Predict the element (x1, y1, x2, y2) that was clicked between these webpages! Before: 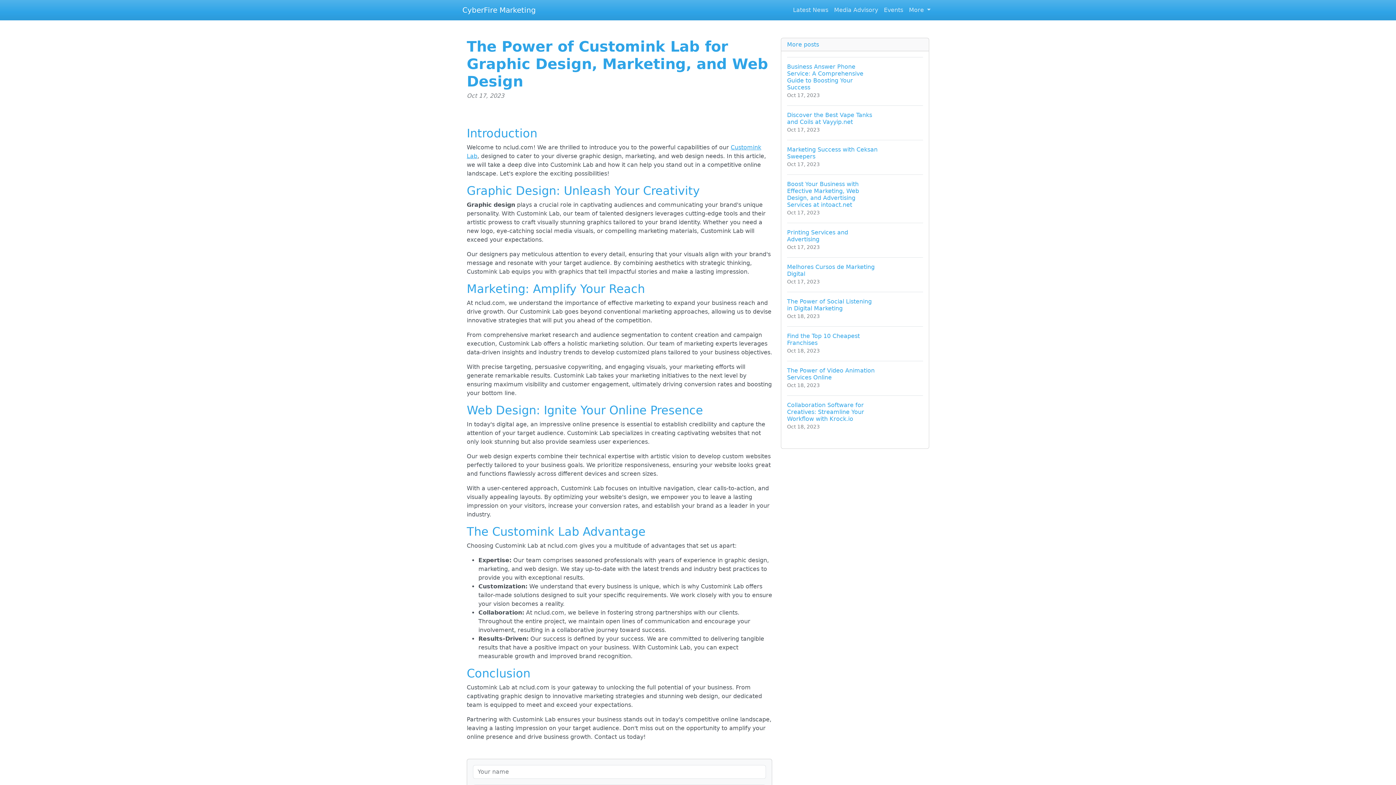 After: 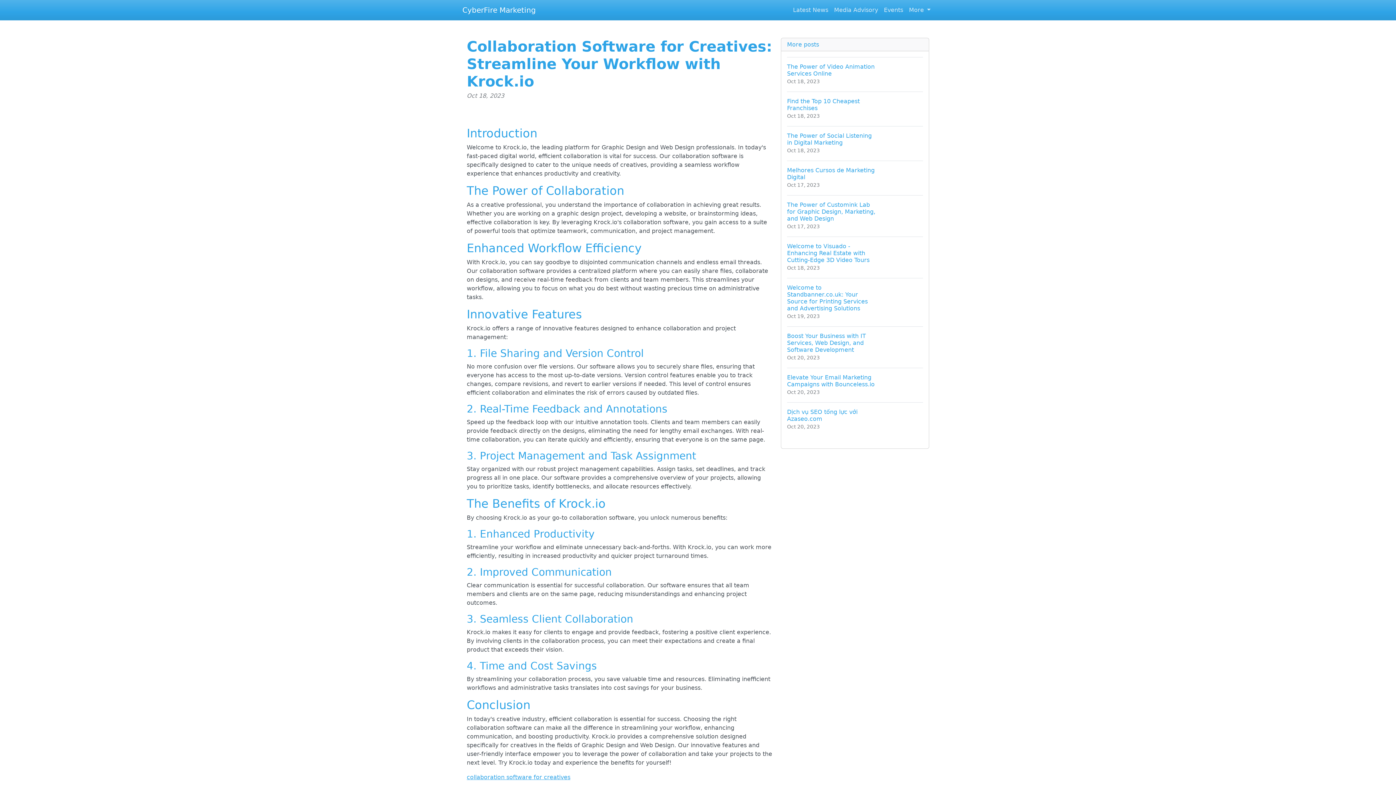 Action: bbox: (787, 395, 923, 437) label: Collaboration Software for Creatives: Streamline Your Workflow with Krock.io
Oct 18, 2023